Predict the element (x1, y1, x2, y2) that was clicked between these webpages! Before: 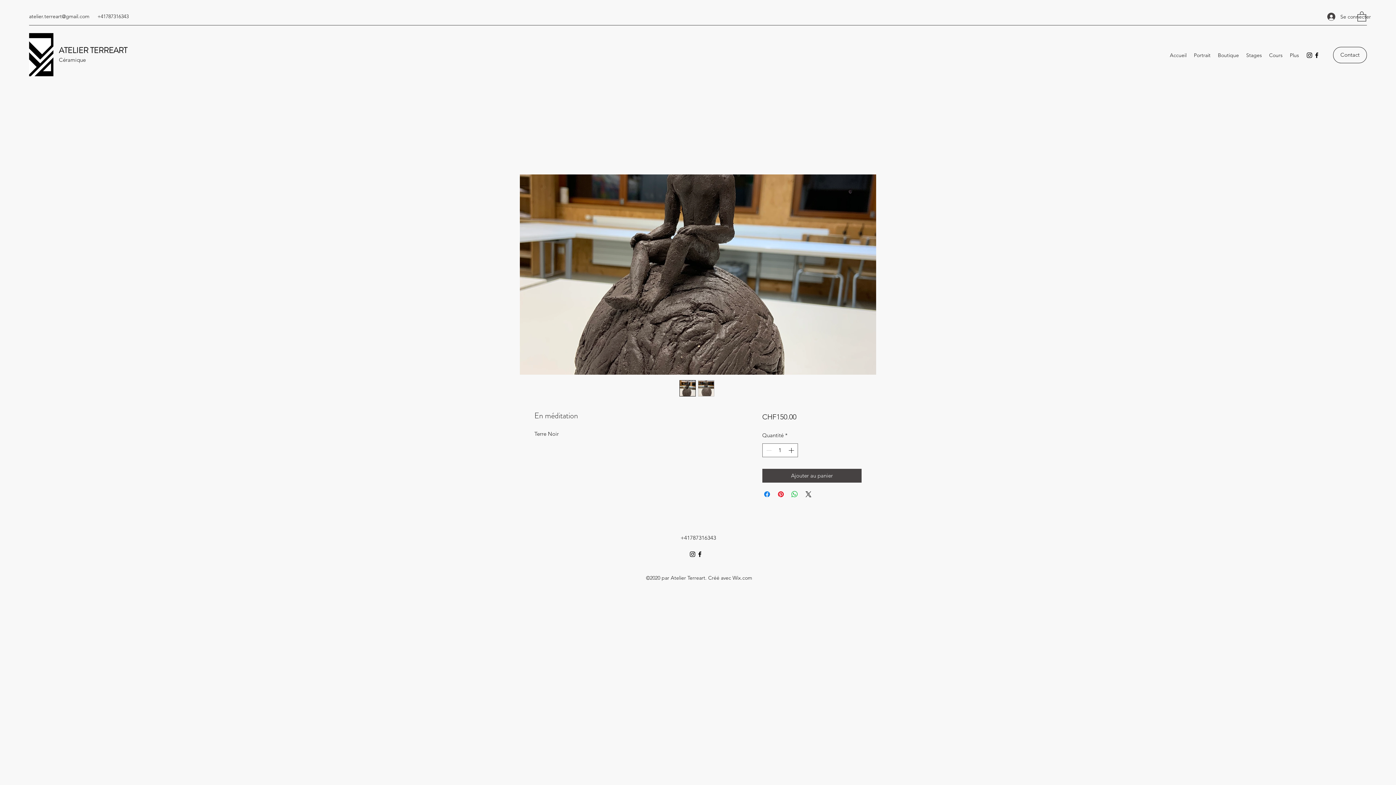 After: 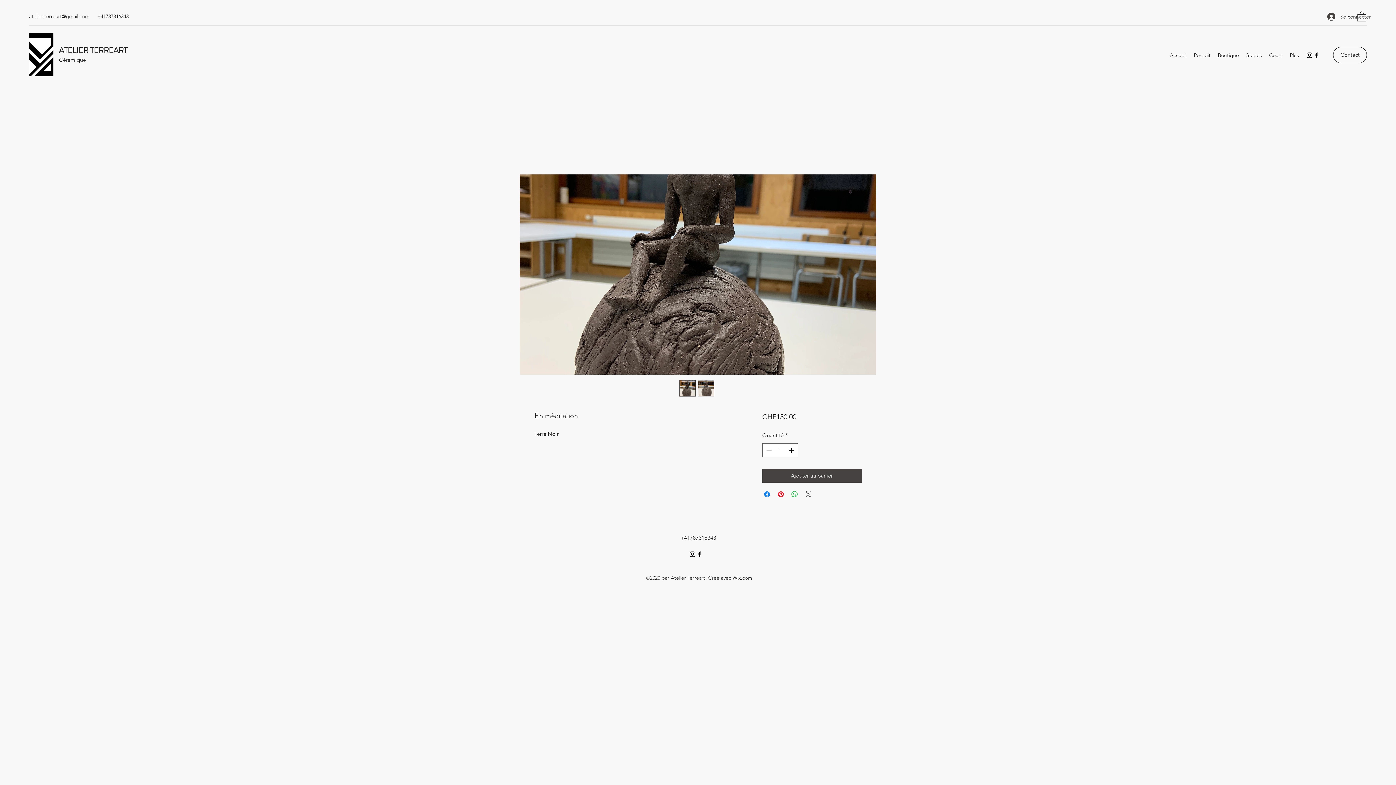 Action: bbox: (804, 490, 812, 498) label: Share on X